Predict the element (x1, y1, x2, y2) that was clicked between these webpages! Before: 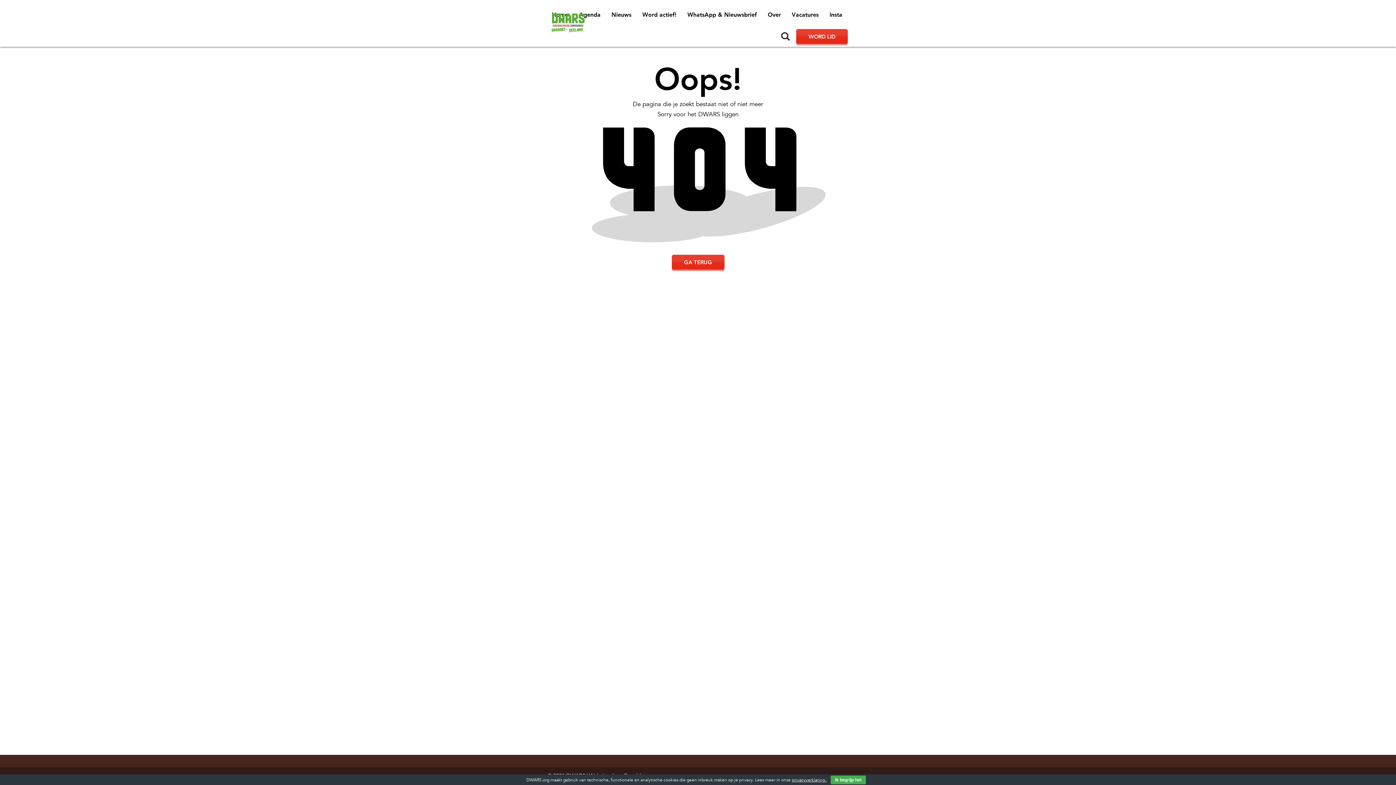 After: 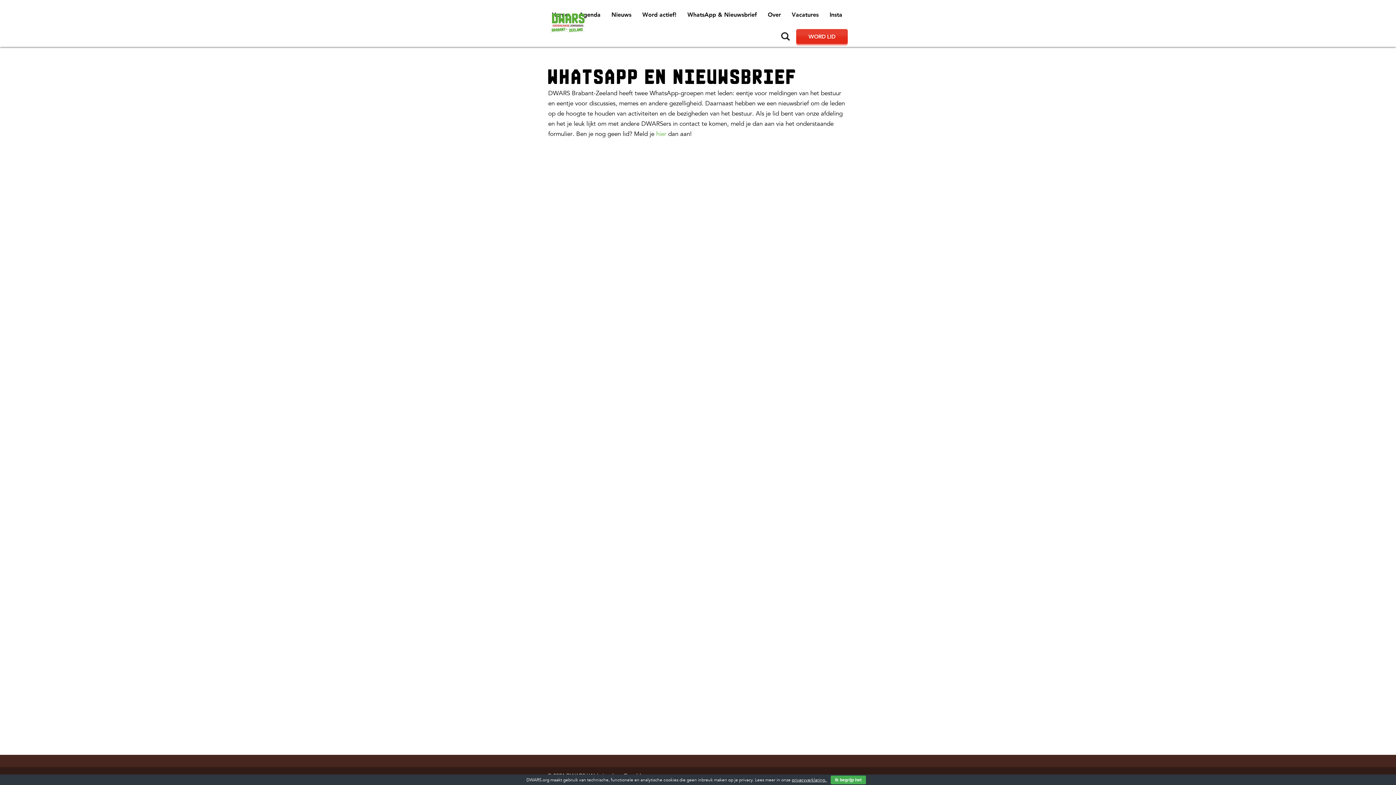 Action: label: WhatsApp & Nieuwsbrief bbox: (682, 3, 762, 26)